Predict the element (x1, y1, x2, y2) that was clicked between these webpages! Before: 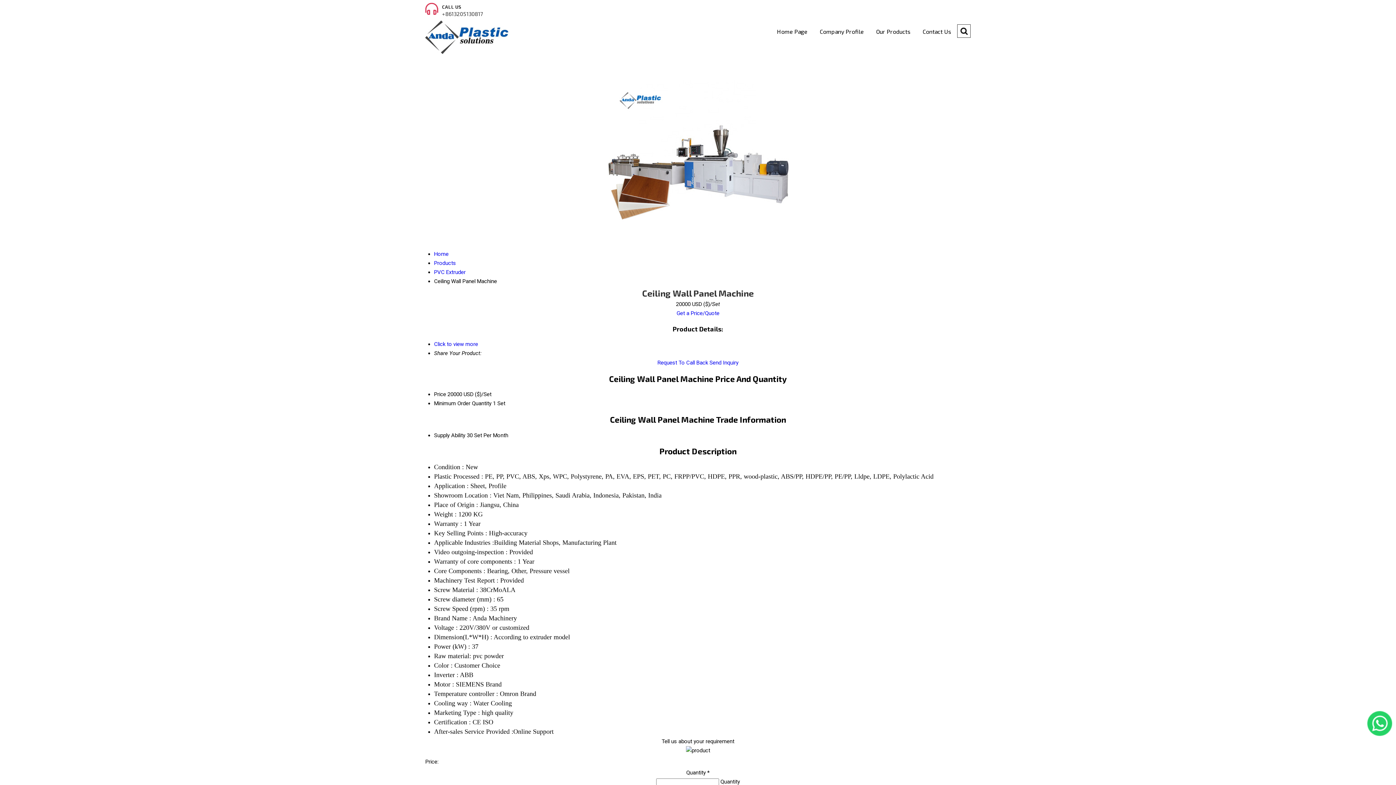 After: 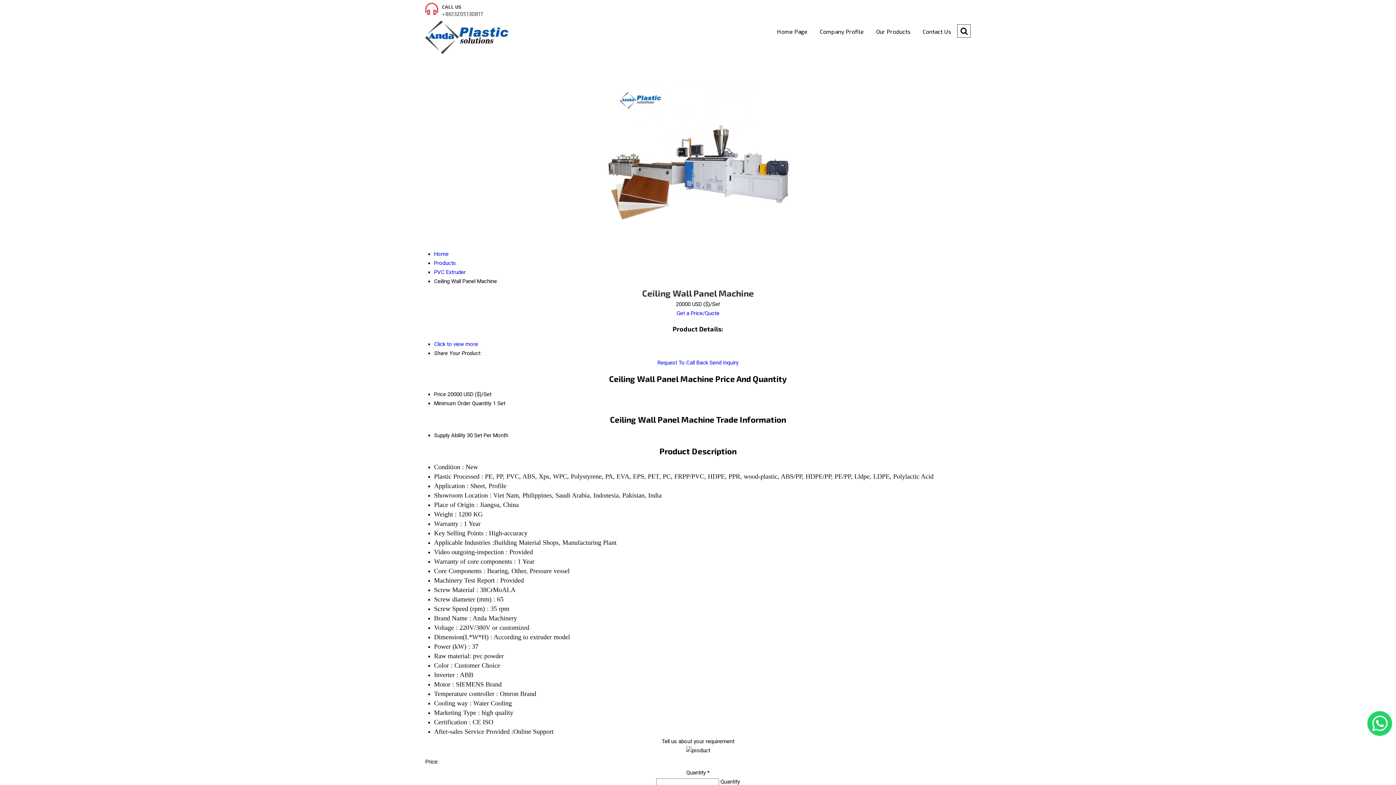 Action: label: Send Inquiry bbox: (709, 359, 738, 366)